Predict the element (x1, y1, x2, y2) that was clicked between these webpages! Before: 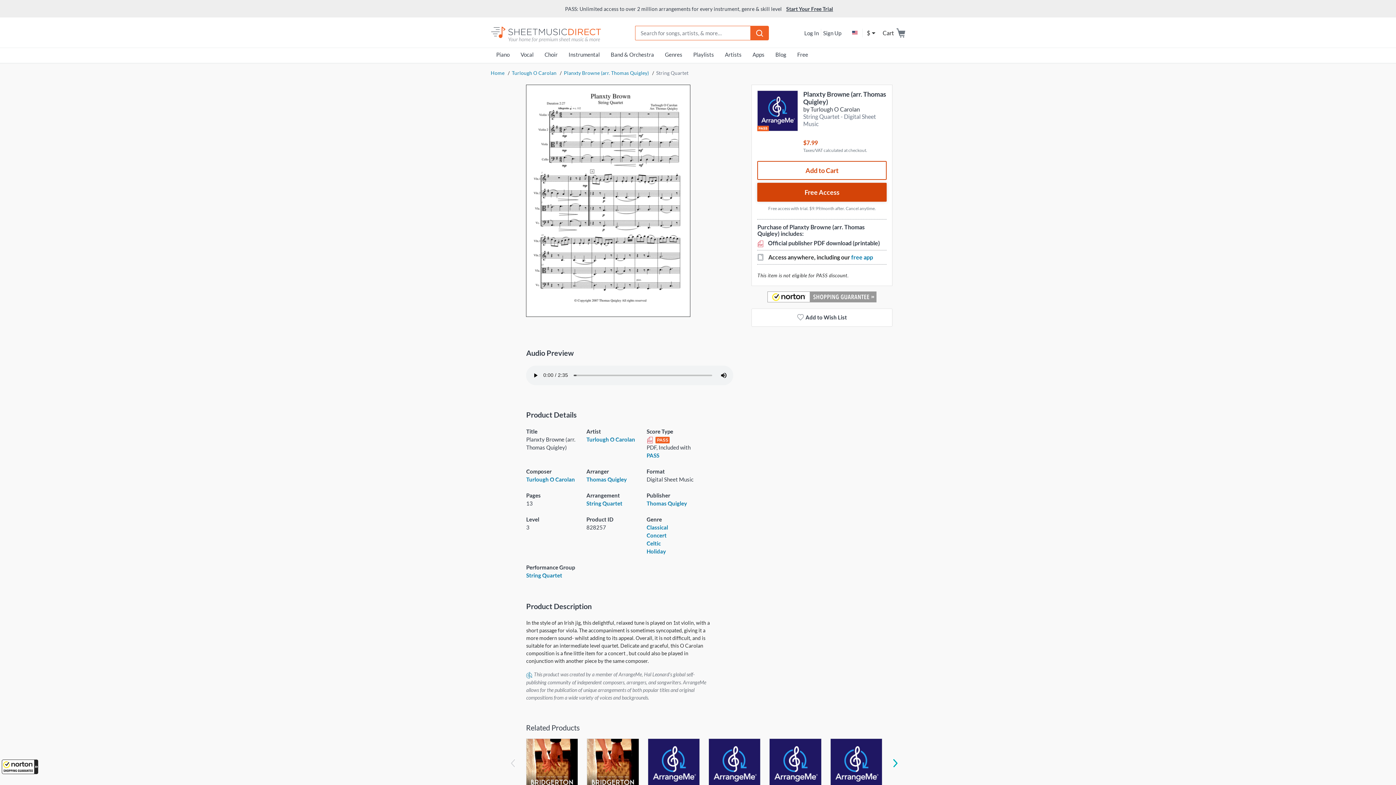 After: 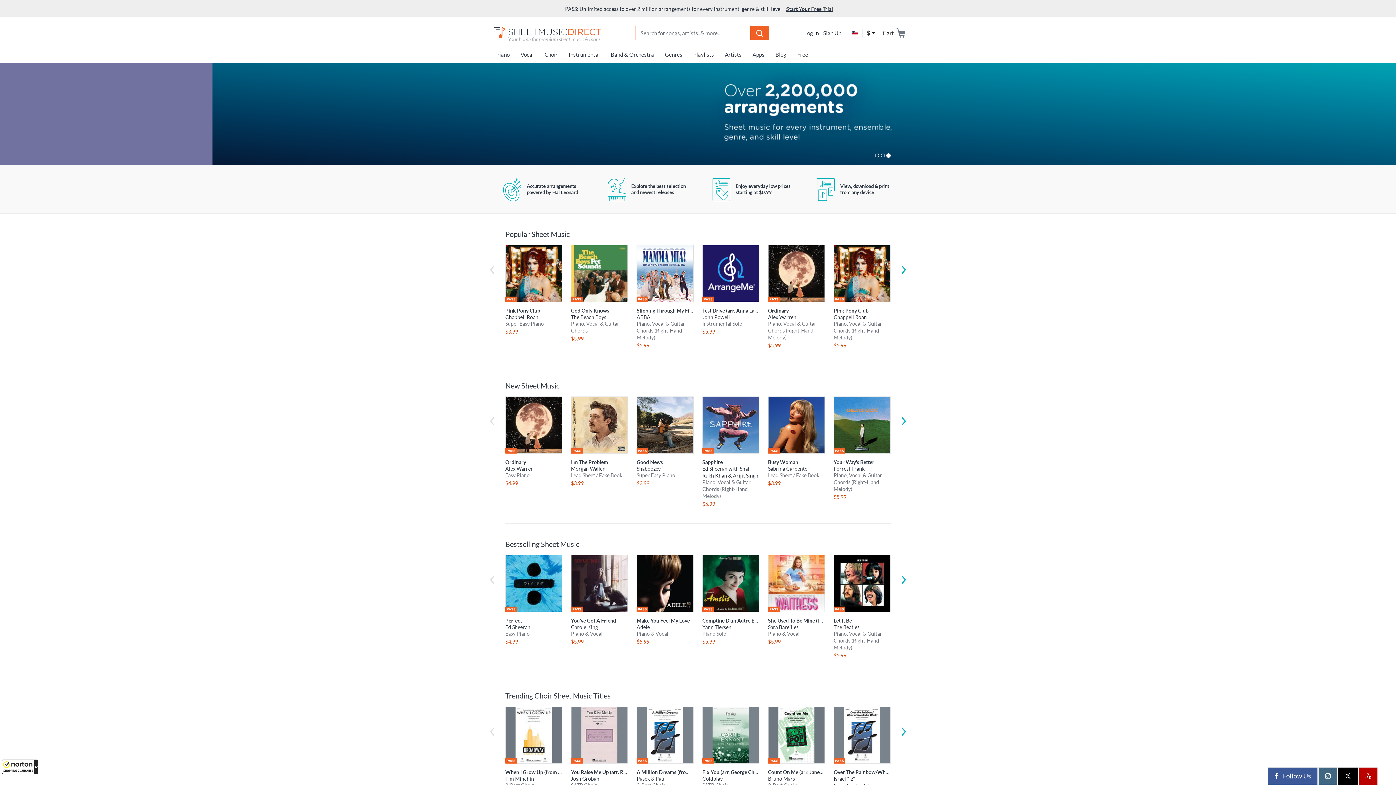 Action: bbox: (490, 28, 601, 35)